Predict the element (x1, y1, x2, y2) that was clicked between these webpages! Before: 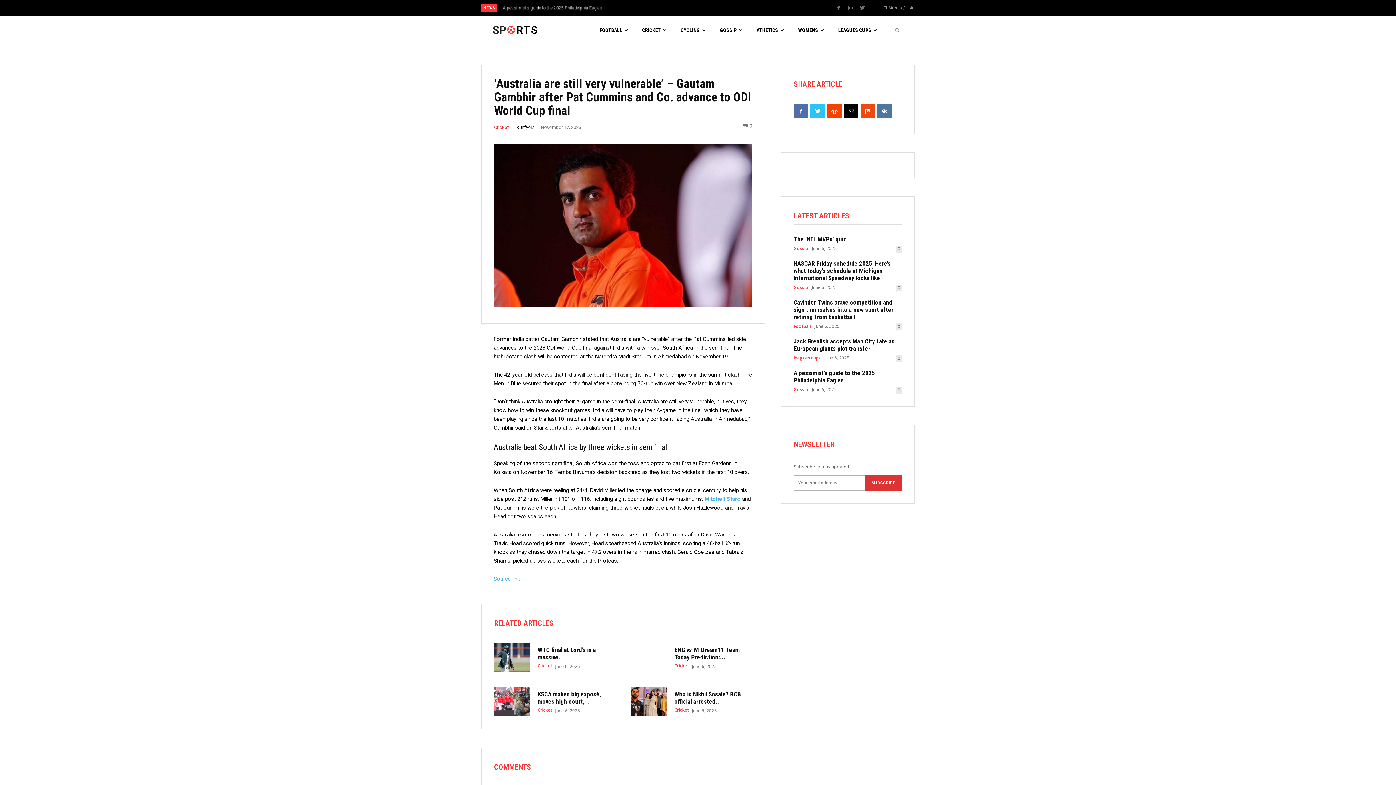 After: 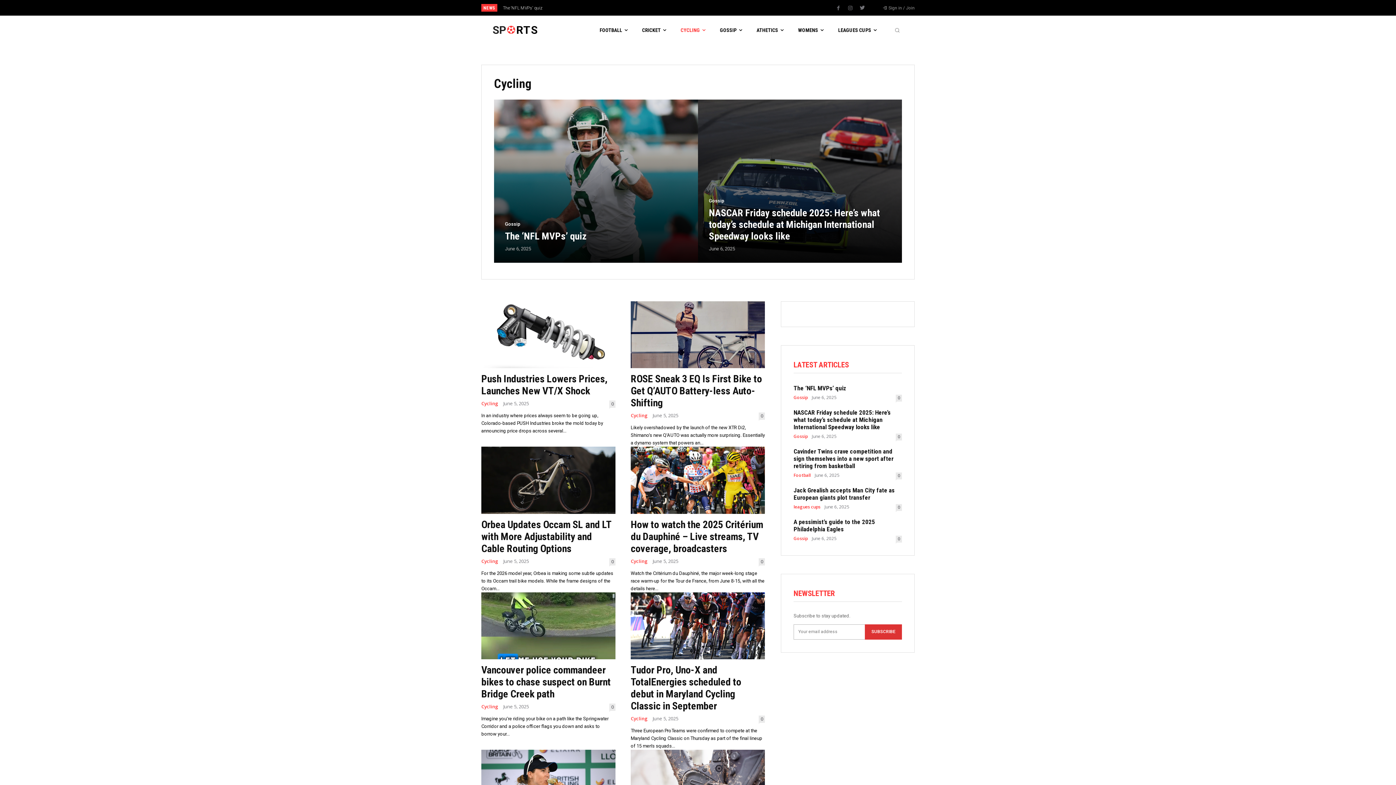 Action: label: CYCLING bbox: (680, 15, 705, 44)